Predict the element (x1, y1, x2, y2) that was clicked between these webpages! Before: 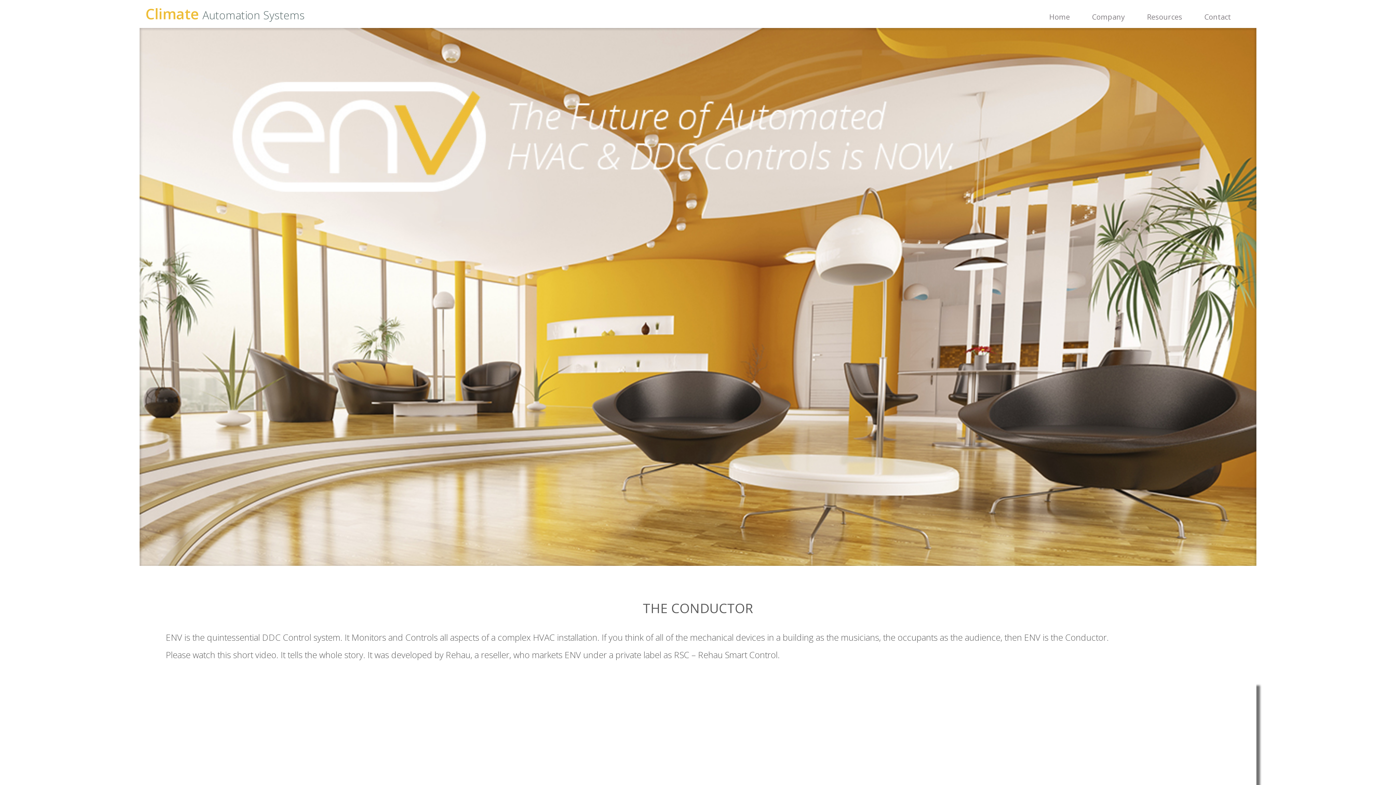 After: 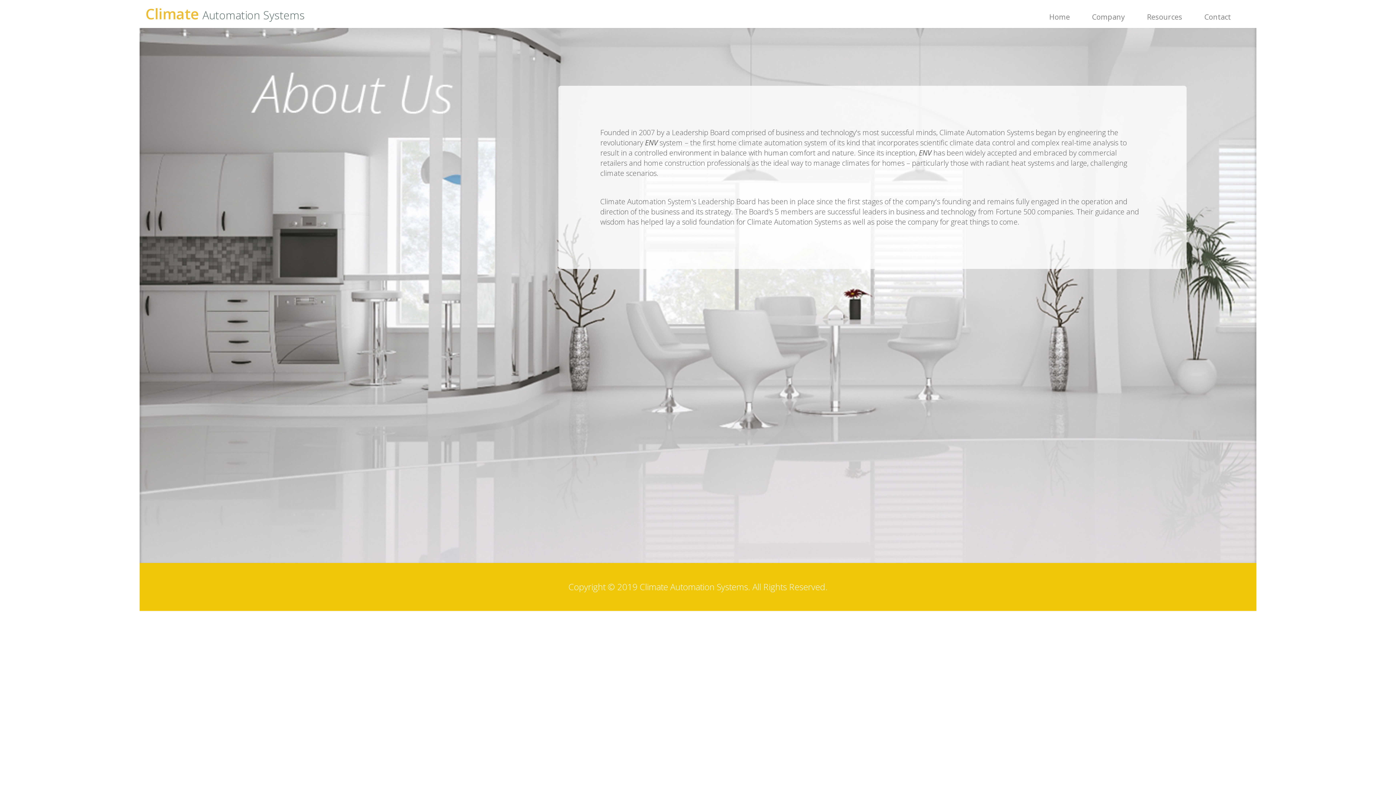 Action: bbox: (1092, 12, 1125, 21) label: Company